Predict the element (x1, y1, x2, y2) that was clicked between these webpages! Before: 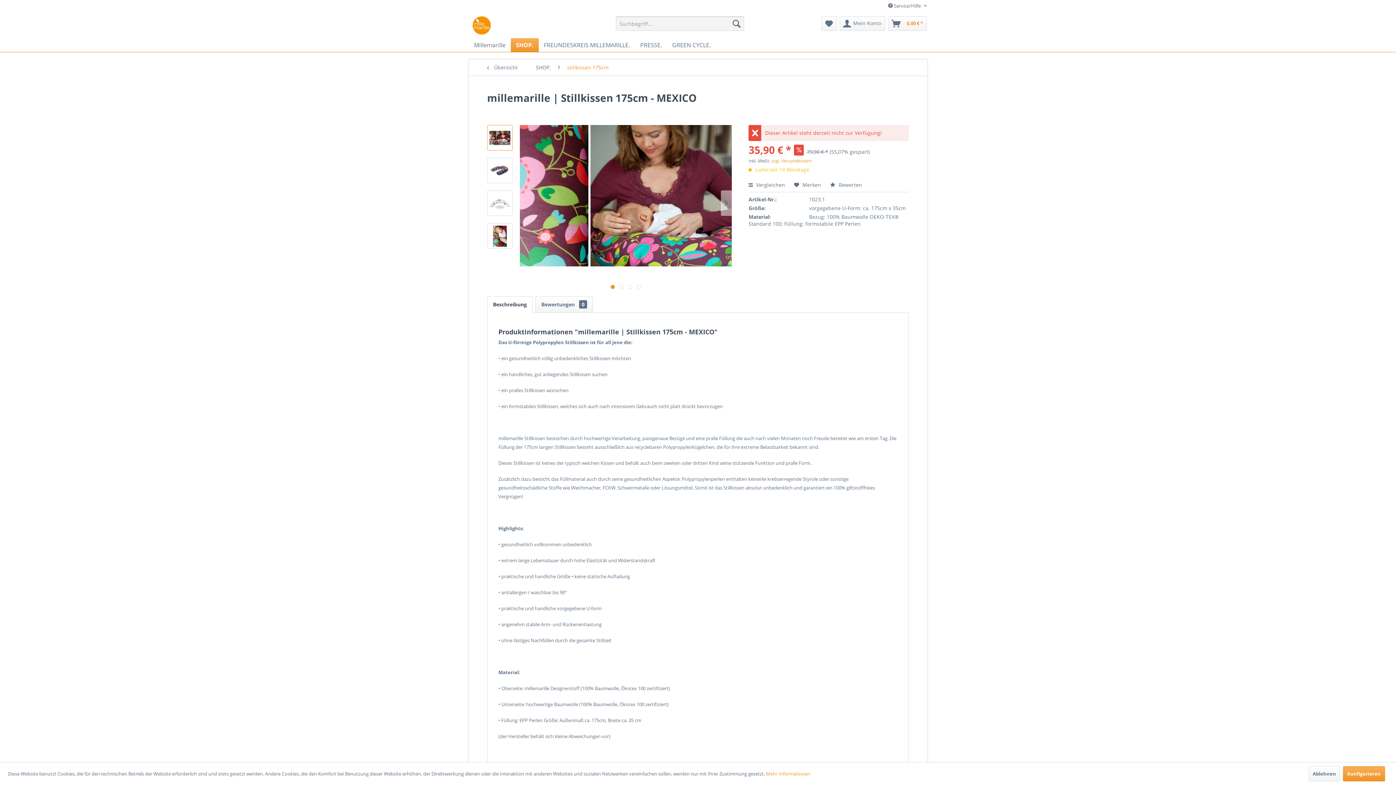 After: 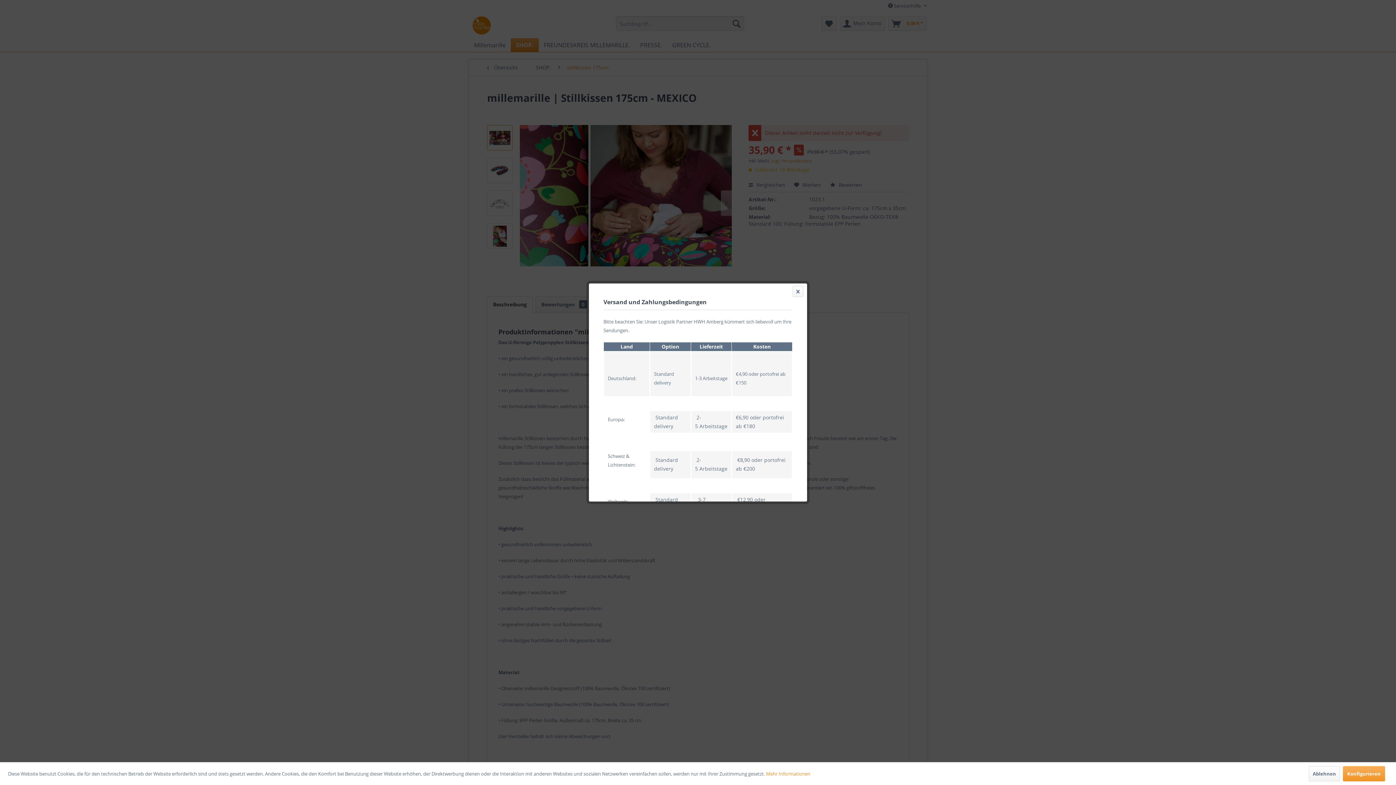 Action: label: zzgl. Versandkosten bbox: (771, 157, 811, 164)